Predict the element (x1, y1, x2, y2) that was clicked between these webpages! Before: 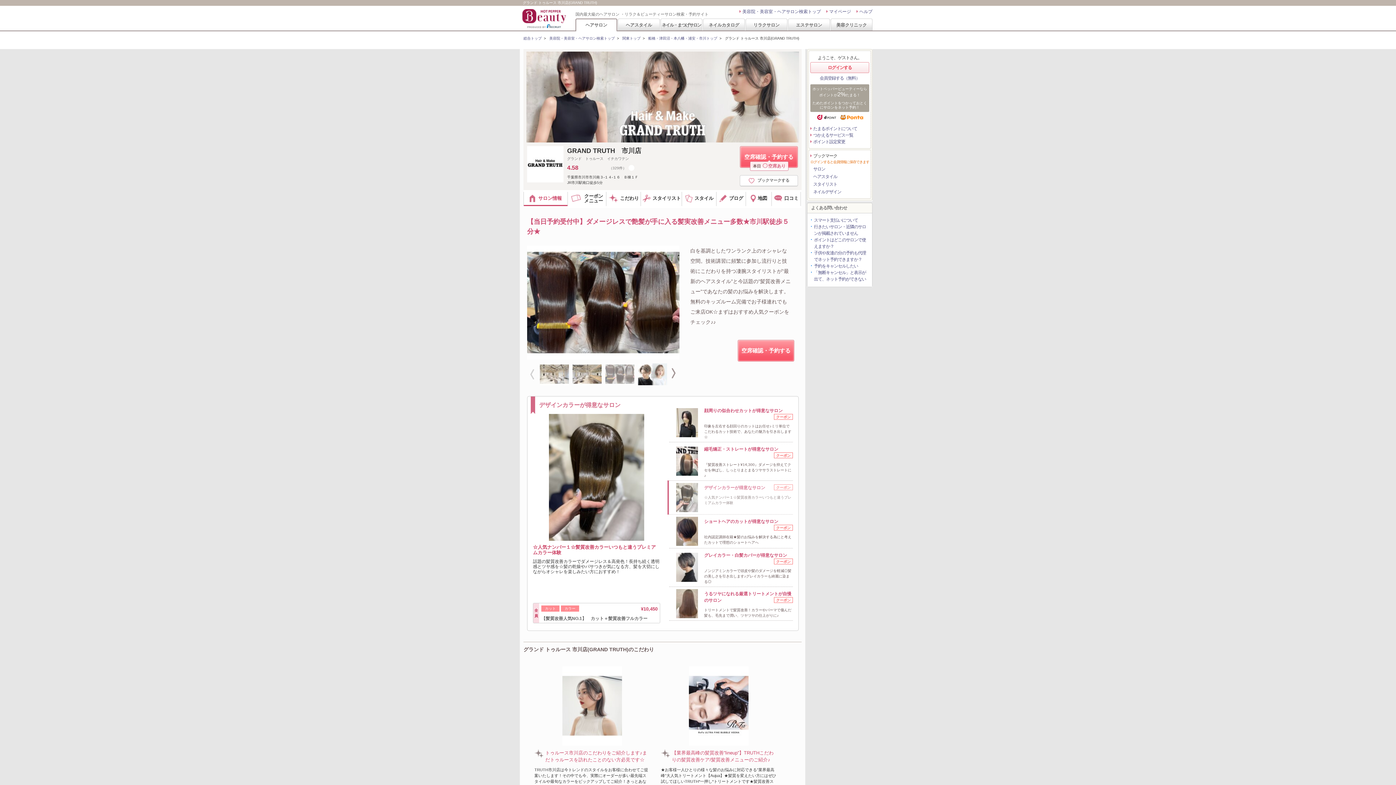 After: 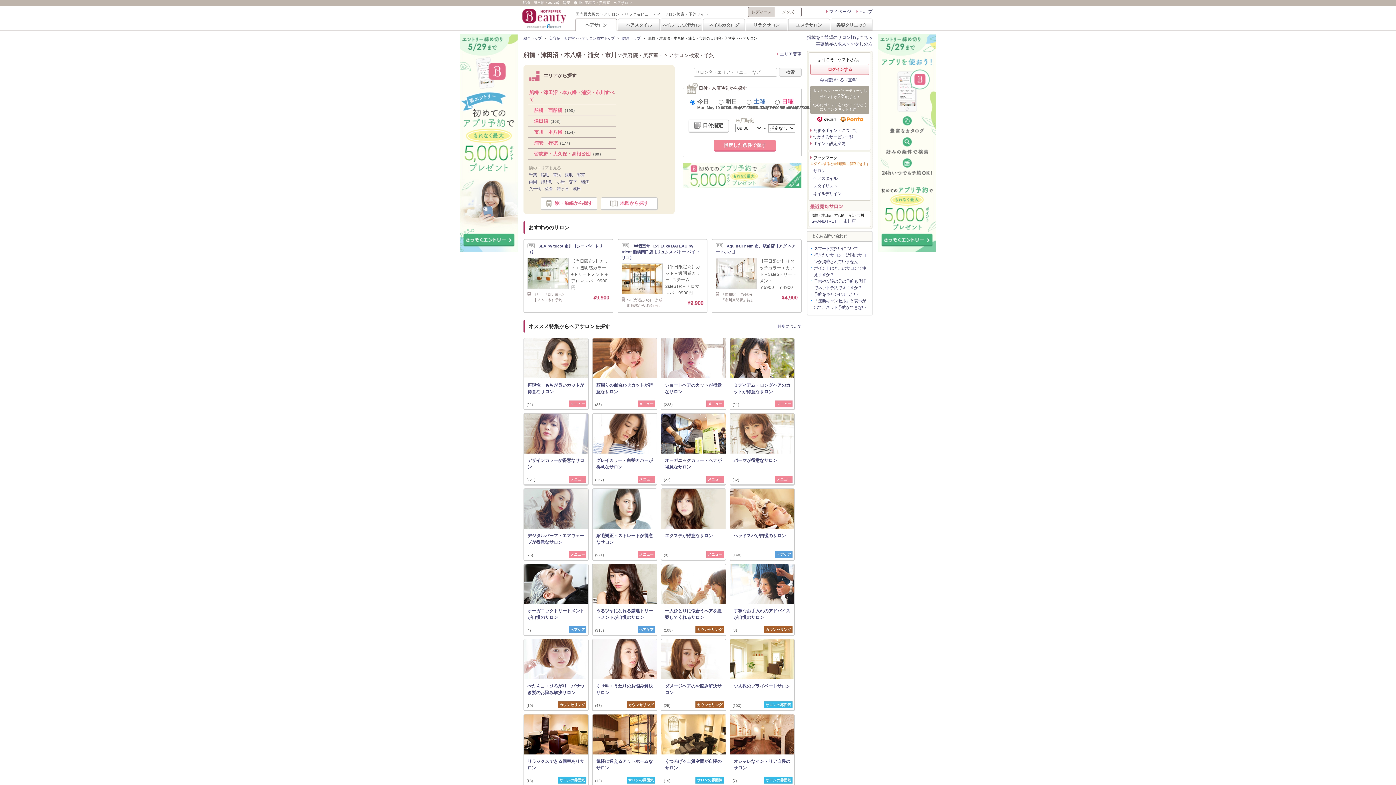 Action: bbox: (648, 36, 717, 40) label: 船橋・津田沼・本八幡・浦安・市川トップ